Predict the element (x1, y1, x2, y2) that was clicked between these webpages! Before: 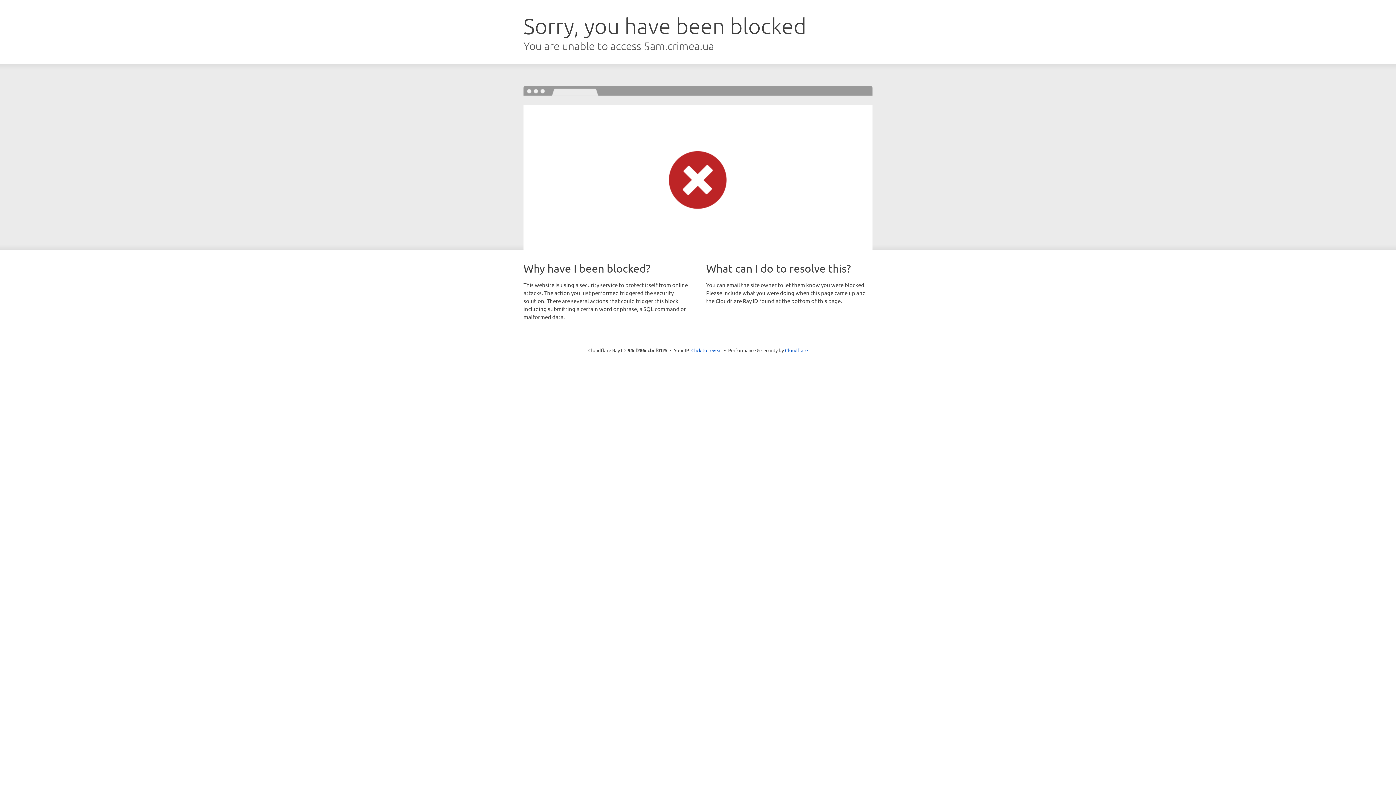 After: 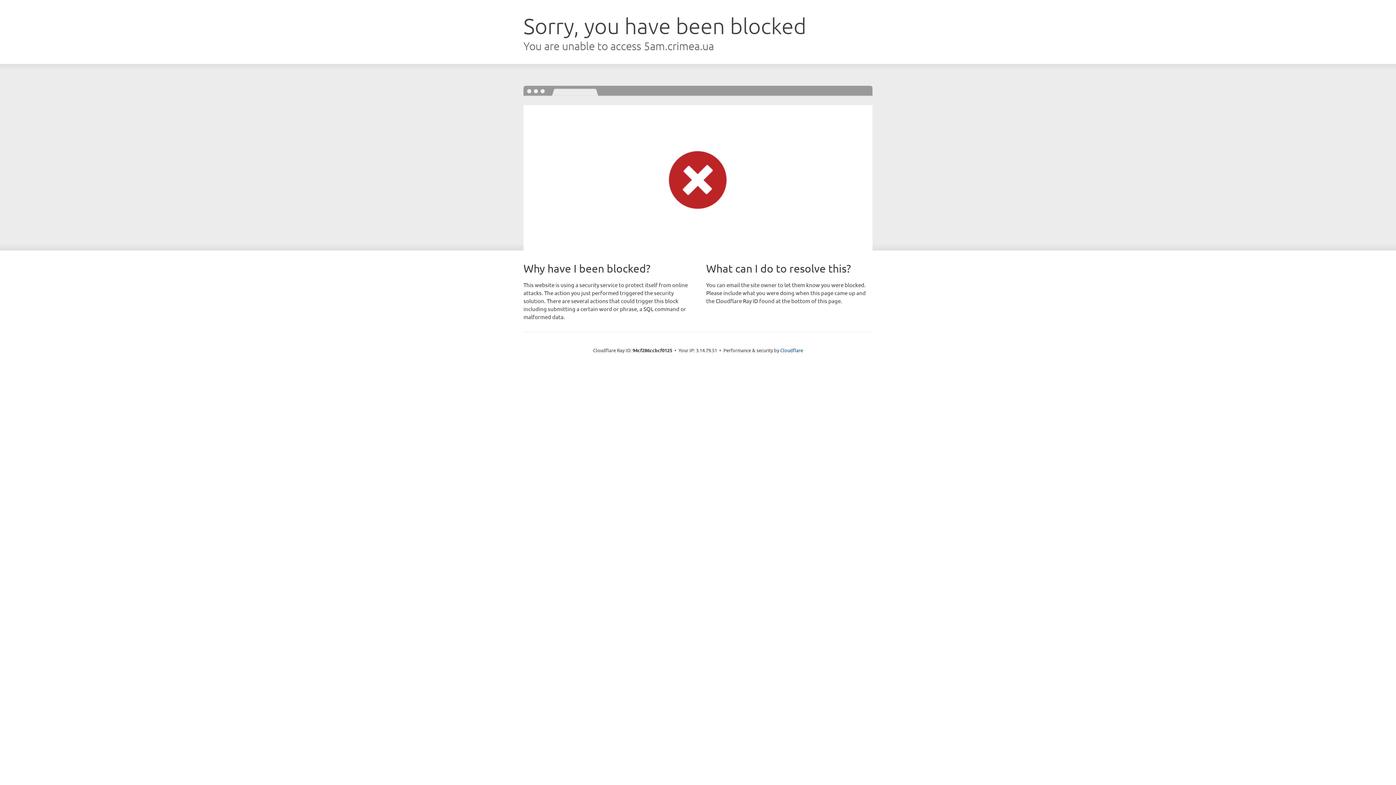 Action: label: Click to reveal bbox: (691, 346, 722, 353)